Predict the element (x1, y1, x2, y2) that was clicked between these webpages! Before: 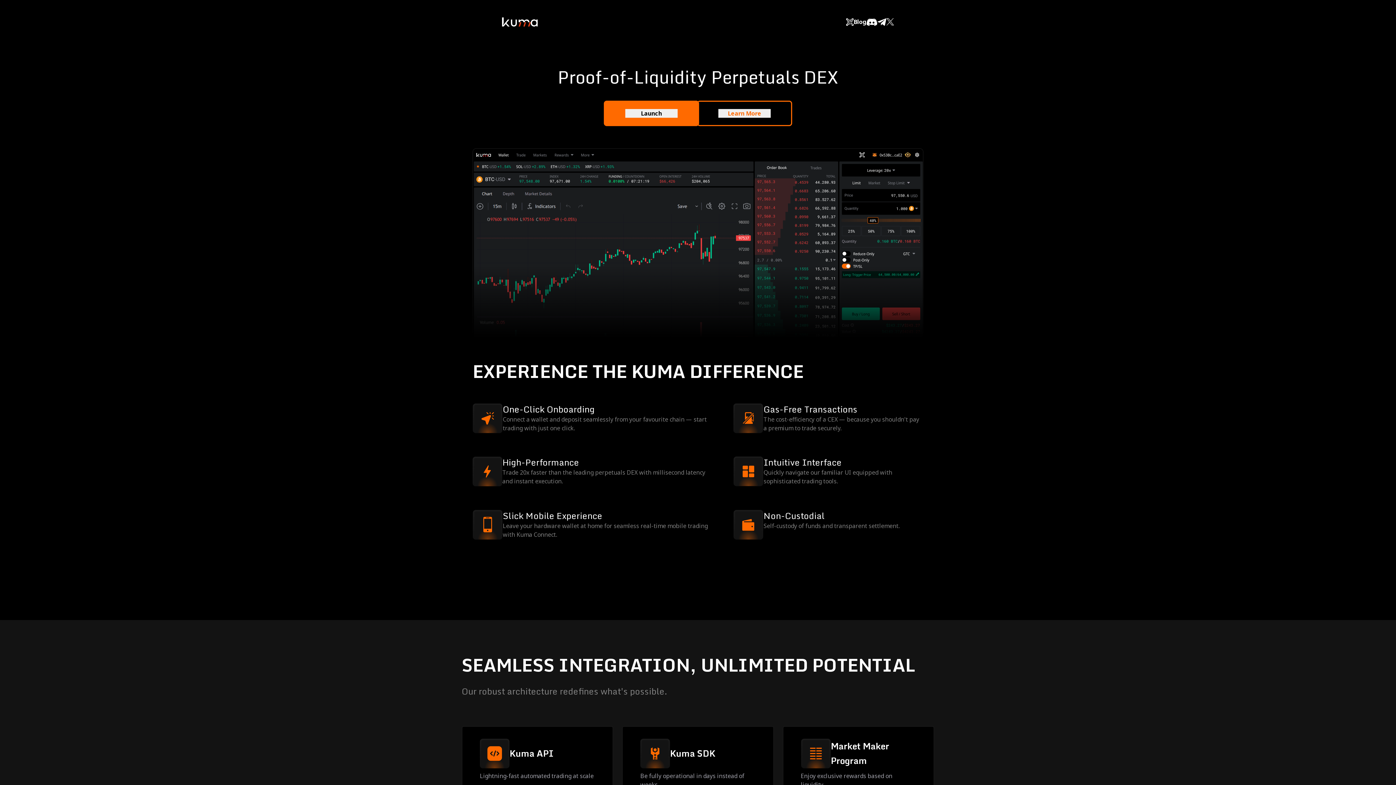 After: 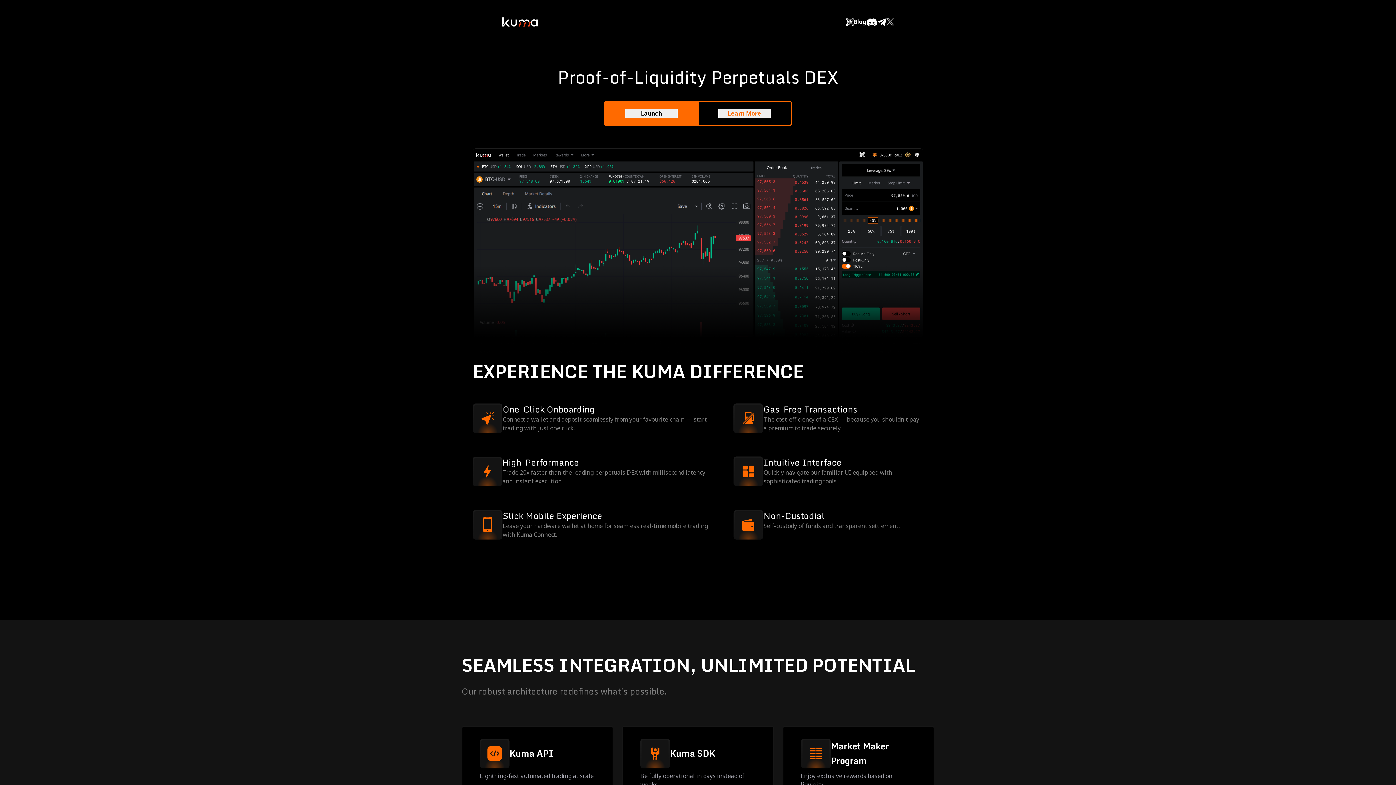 Action: bbox: (866, 18, 877, 25)